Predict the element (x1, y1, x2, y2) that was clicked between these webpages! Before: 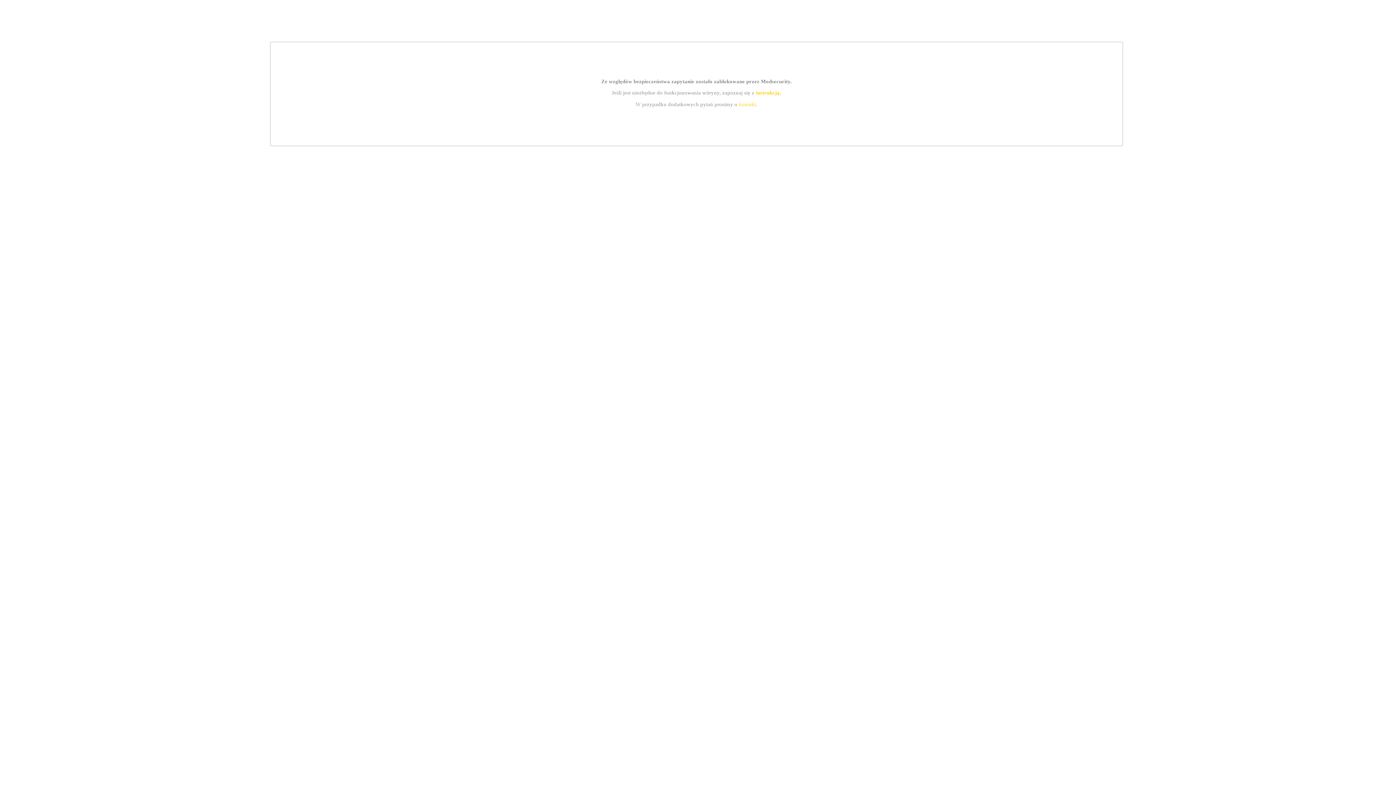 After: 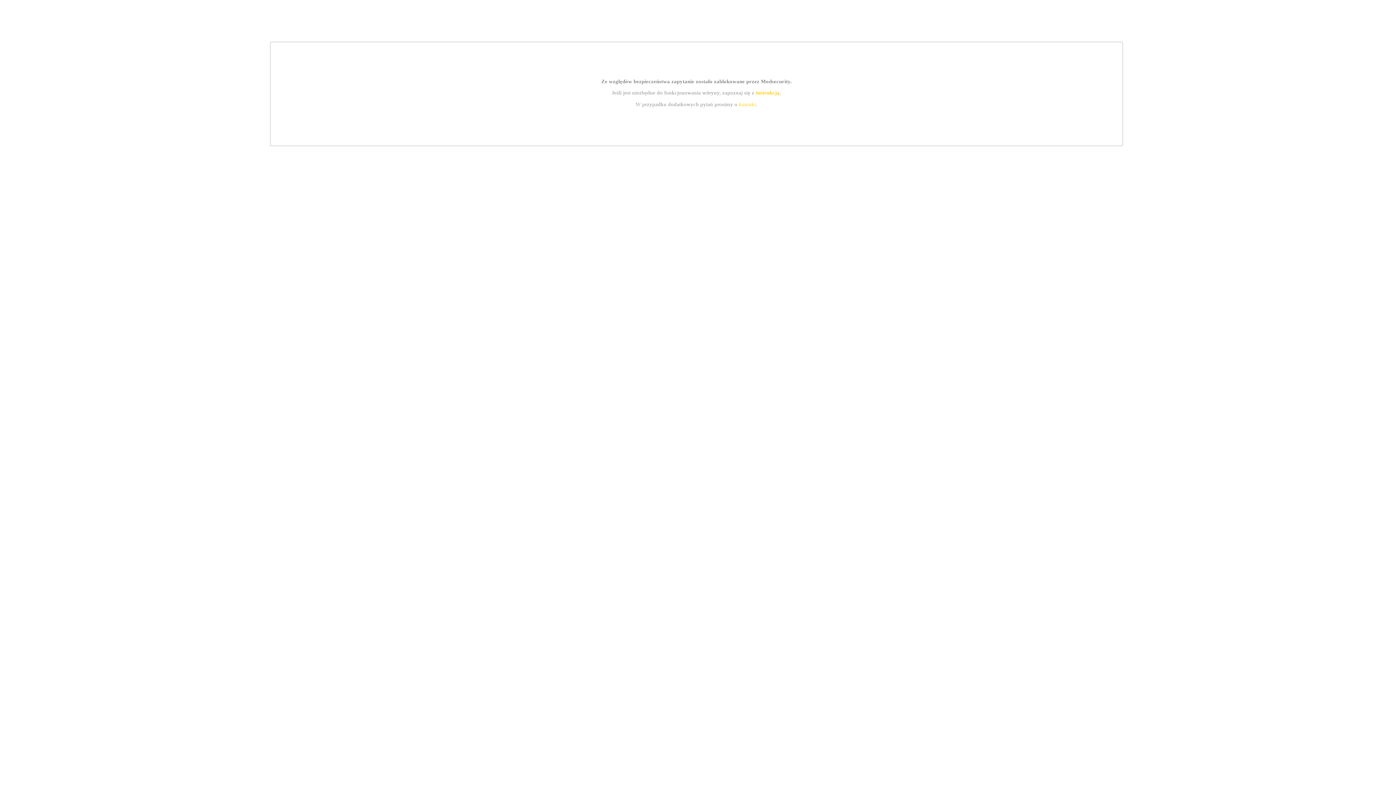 Action: label: kontakt bbox: (739, 101, 756, 107)